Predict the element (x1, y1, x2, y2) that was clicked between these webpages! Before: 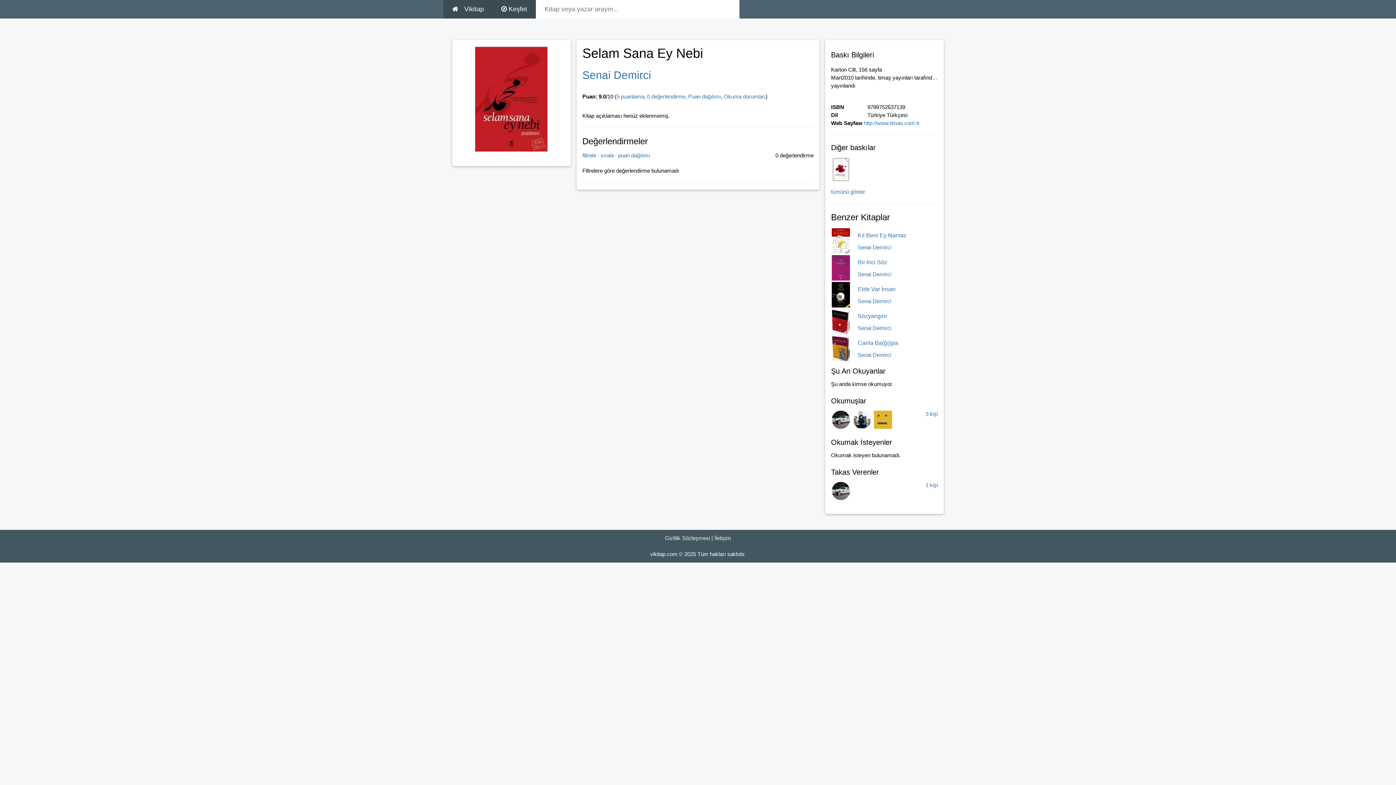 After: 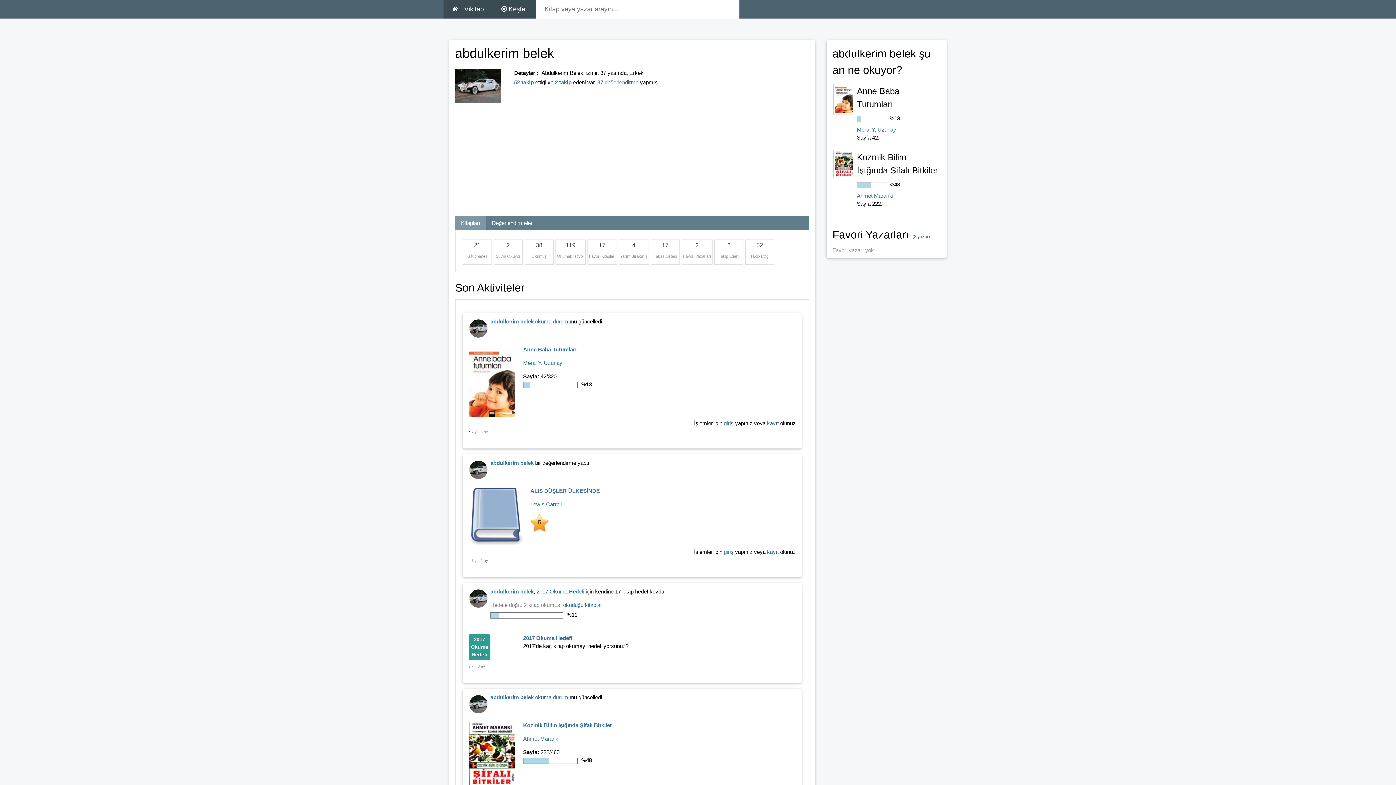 Action: bbox: (831, 487, 850, 493)